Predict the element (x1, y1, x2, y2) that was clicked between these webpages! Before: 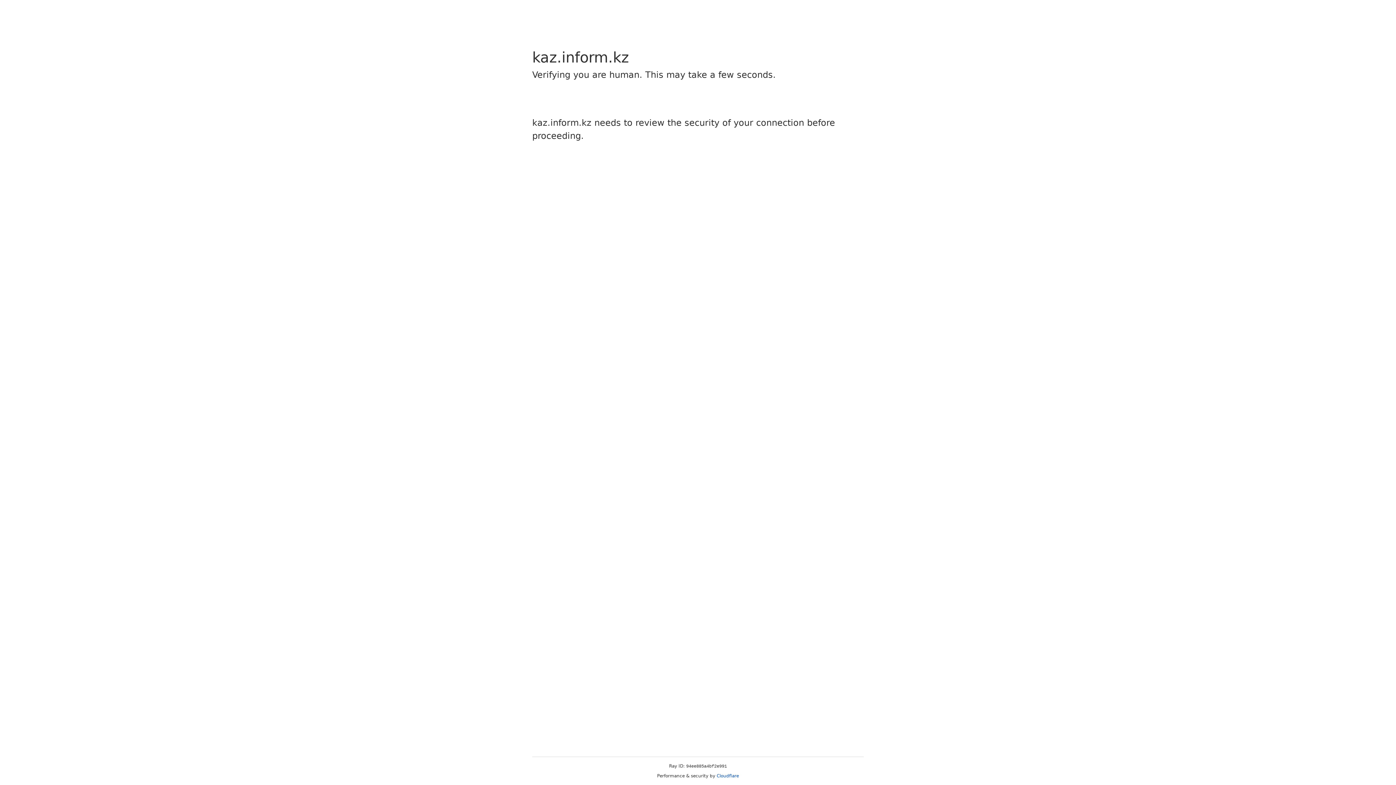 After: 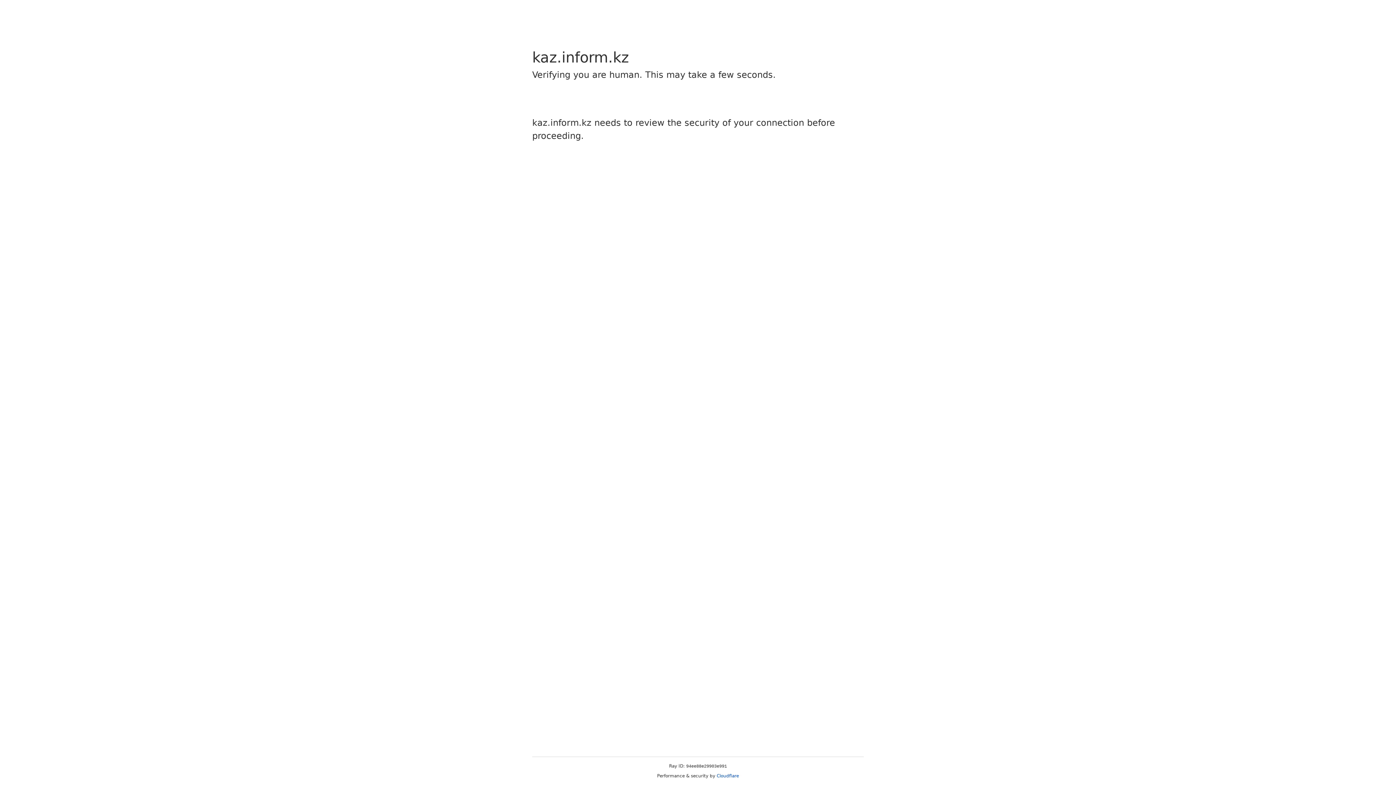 Action: label: Cloudflare bbox: (716, 773, 739, 778)